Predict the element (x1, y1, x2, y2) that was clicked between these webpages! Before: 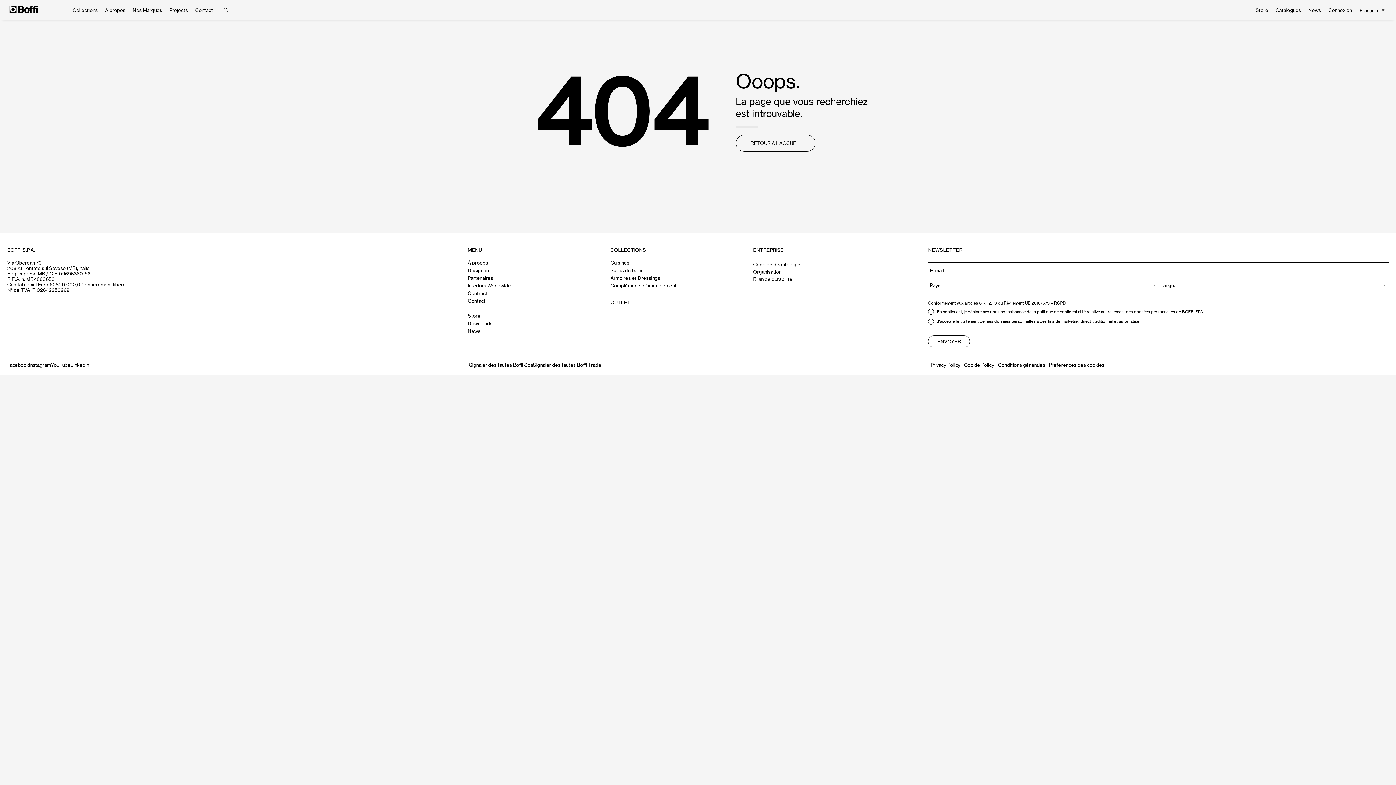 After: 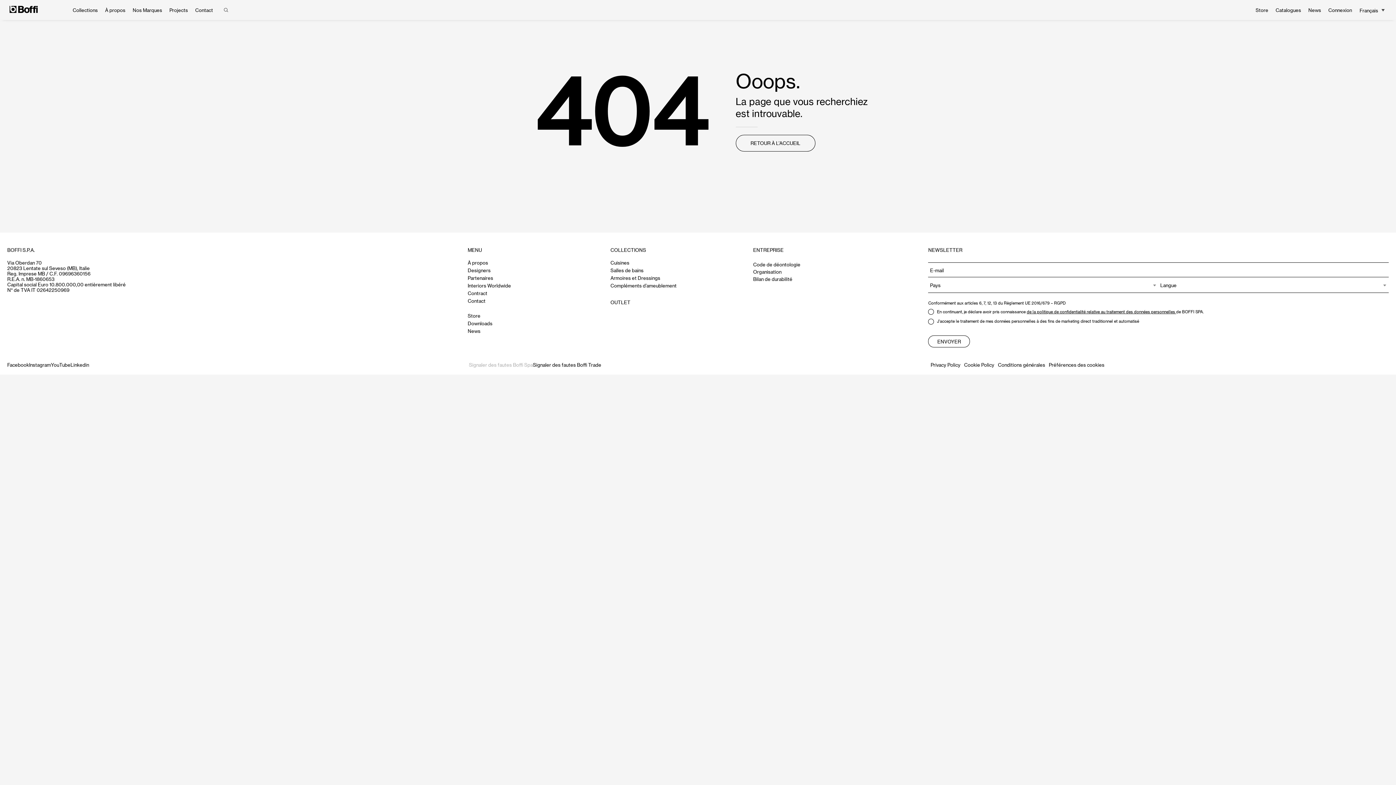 Action: bbox: (469, 362, 533, 367) label: Signaler des fautes Boffi Spa